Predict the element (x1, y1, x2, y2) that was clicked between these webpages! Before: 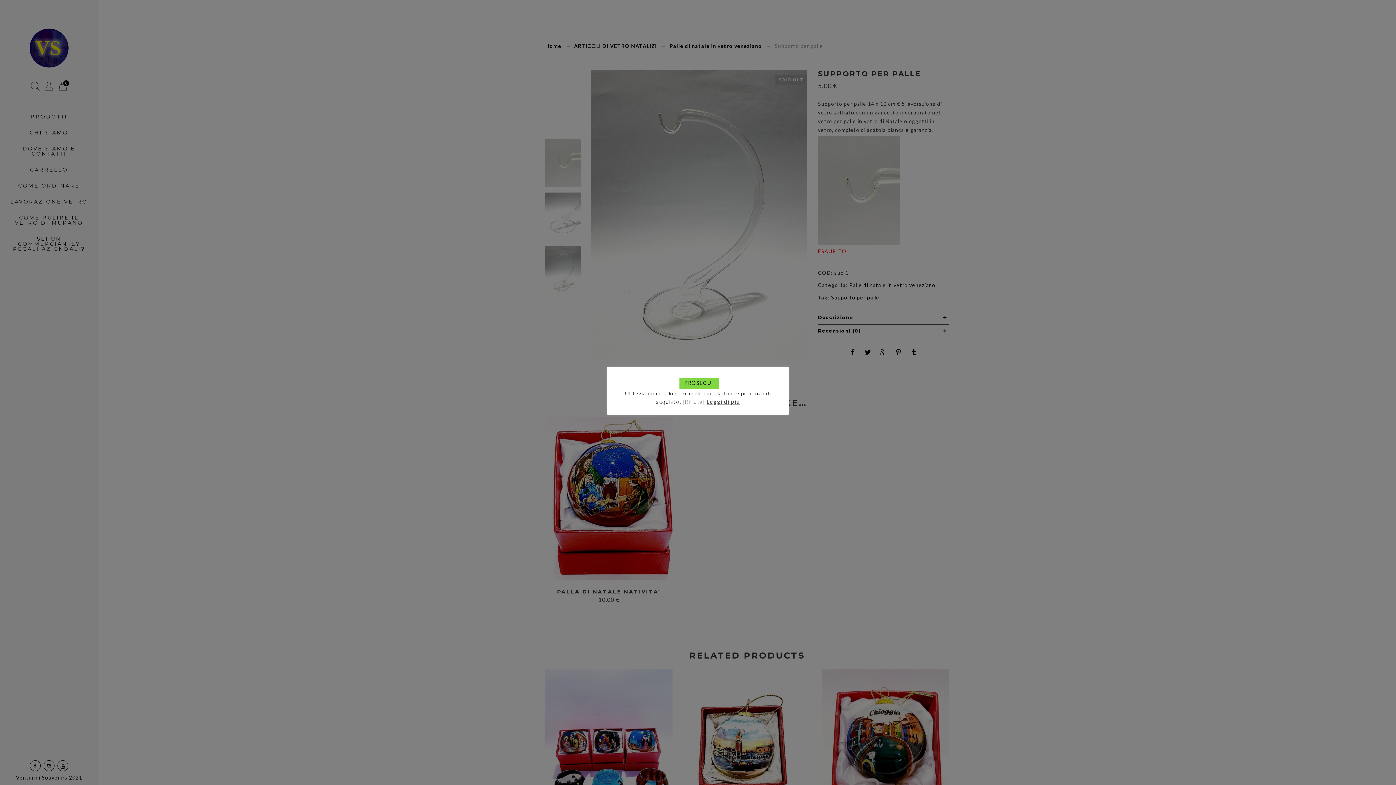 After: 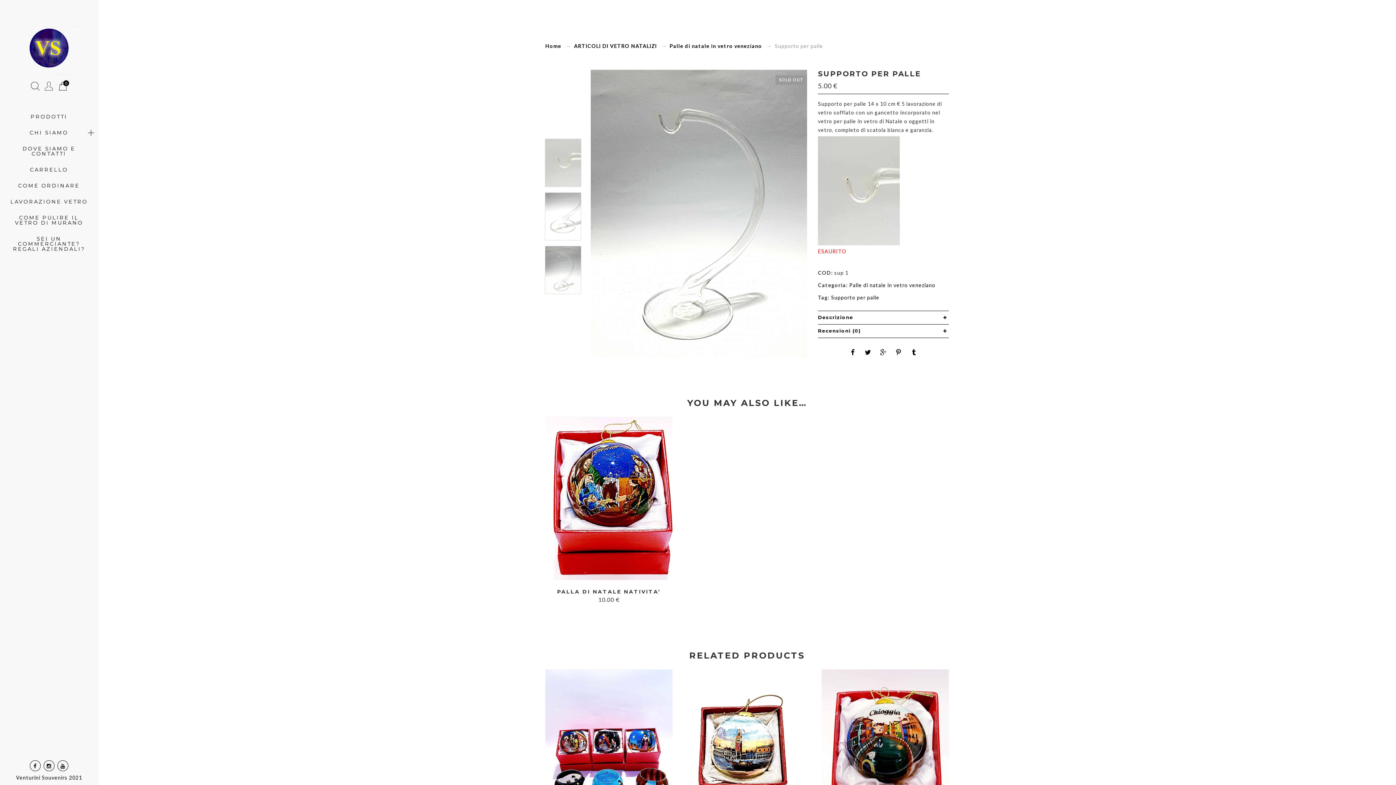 Action: bbox: (682, 398, 705, 405) label: |Rifiuta|